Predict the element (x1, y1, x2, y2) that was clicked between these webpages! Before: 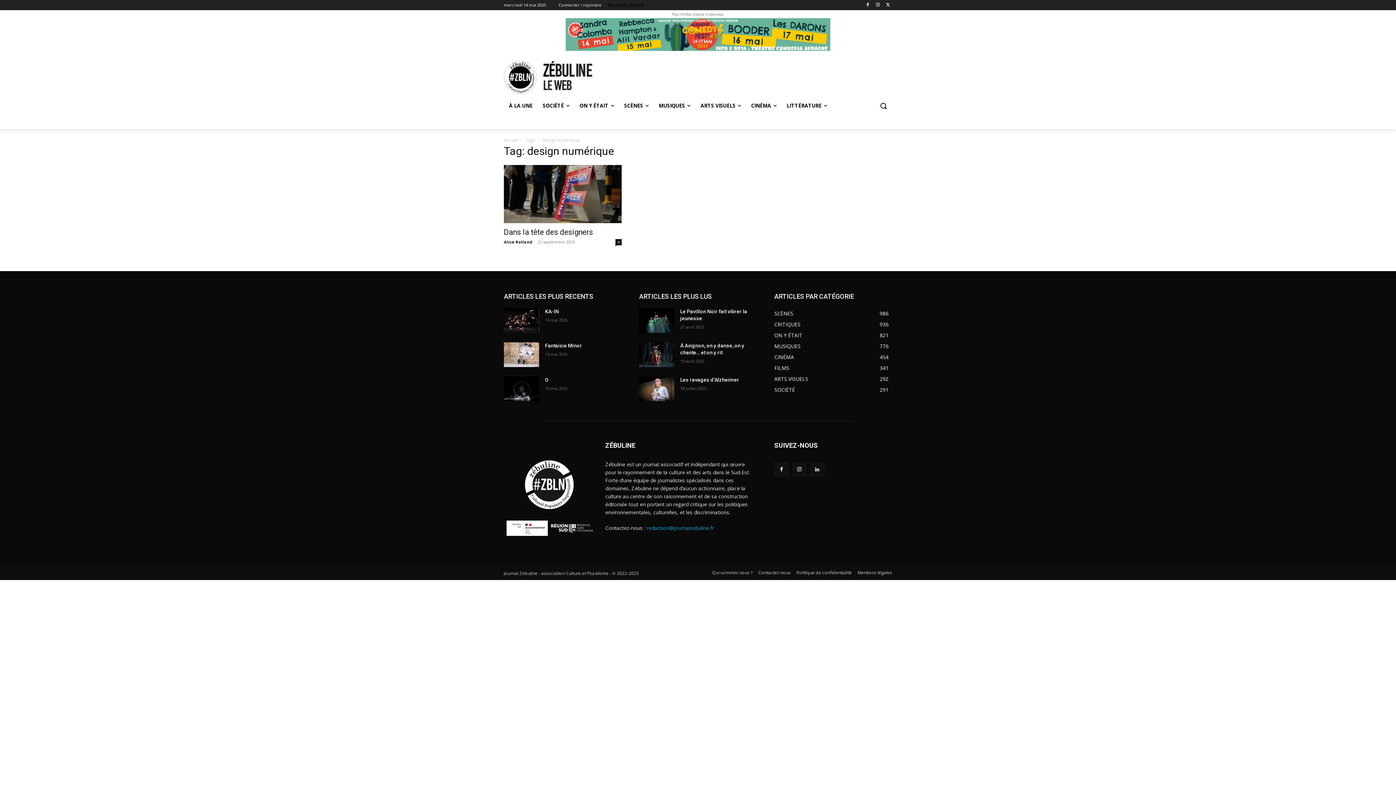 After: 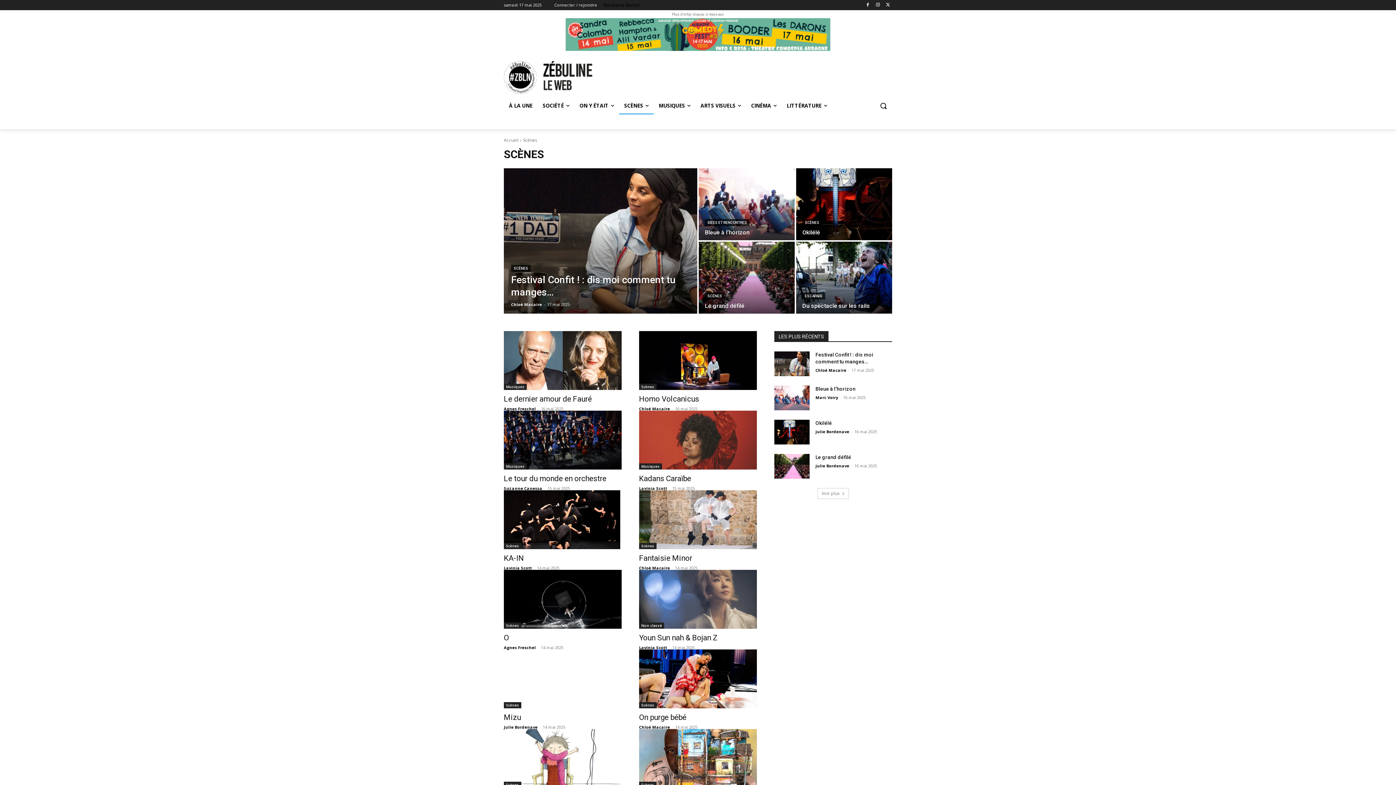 Action: label: SCÈNES
986 bbox: (774, 310, 793, 317)